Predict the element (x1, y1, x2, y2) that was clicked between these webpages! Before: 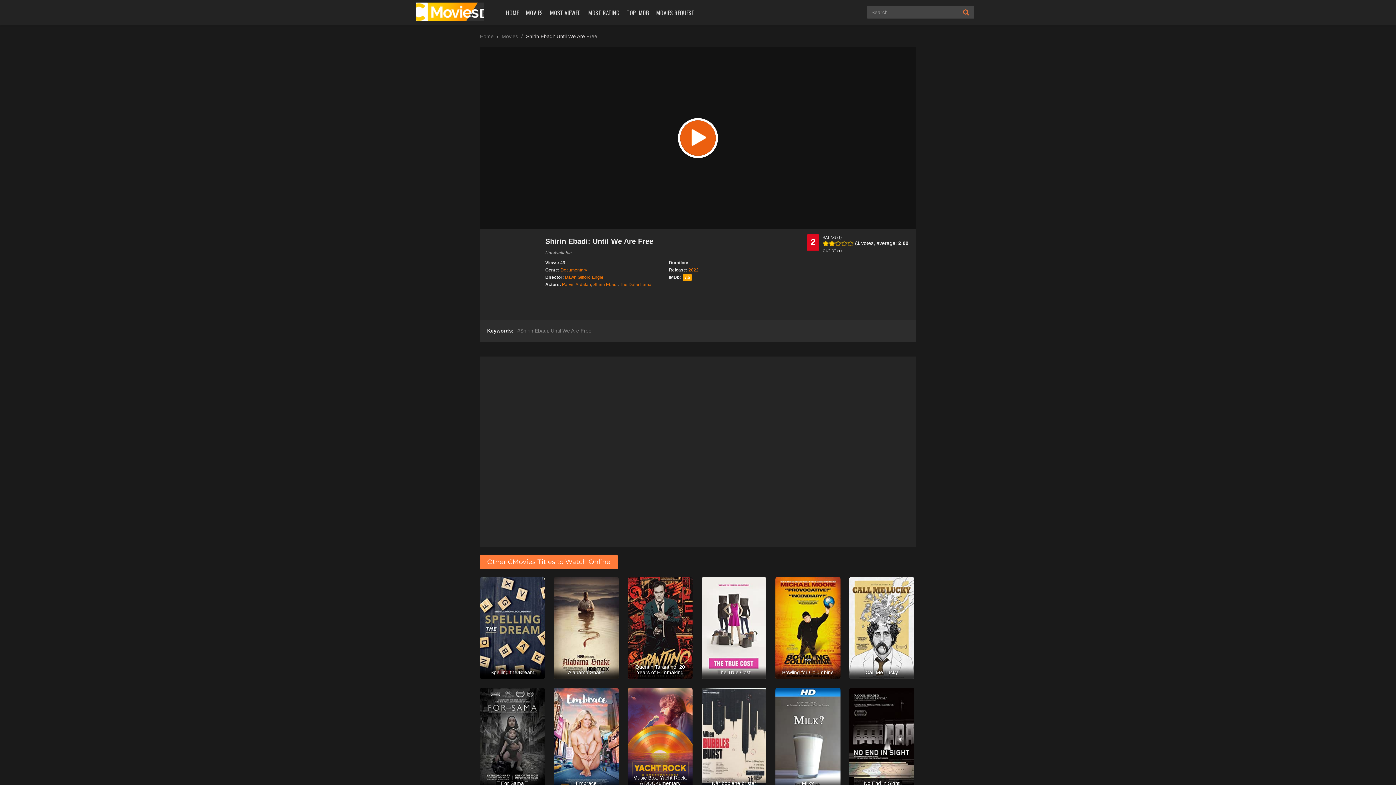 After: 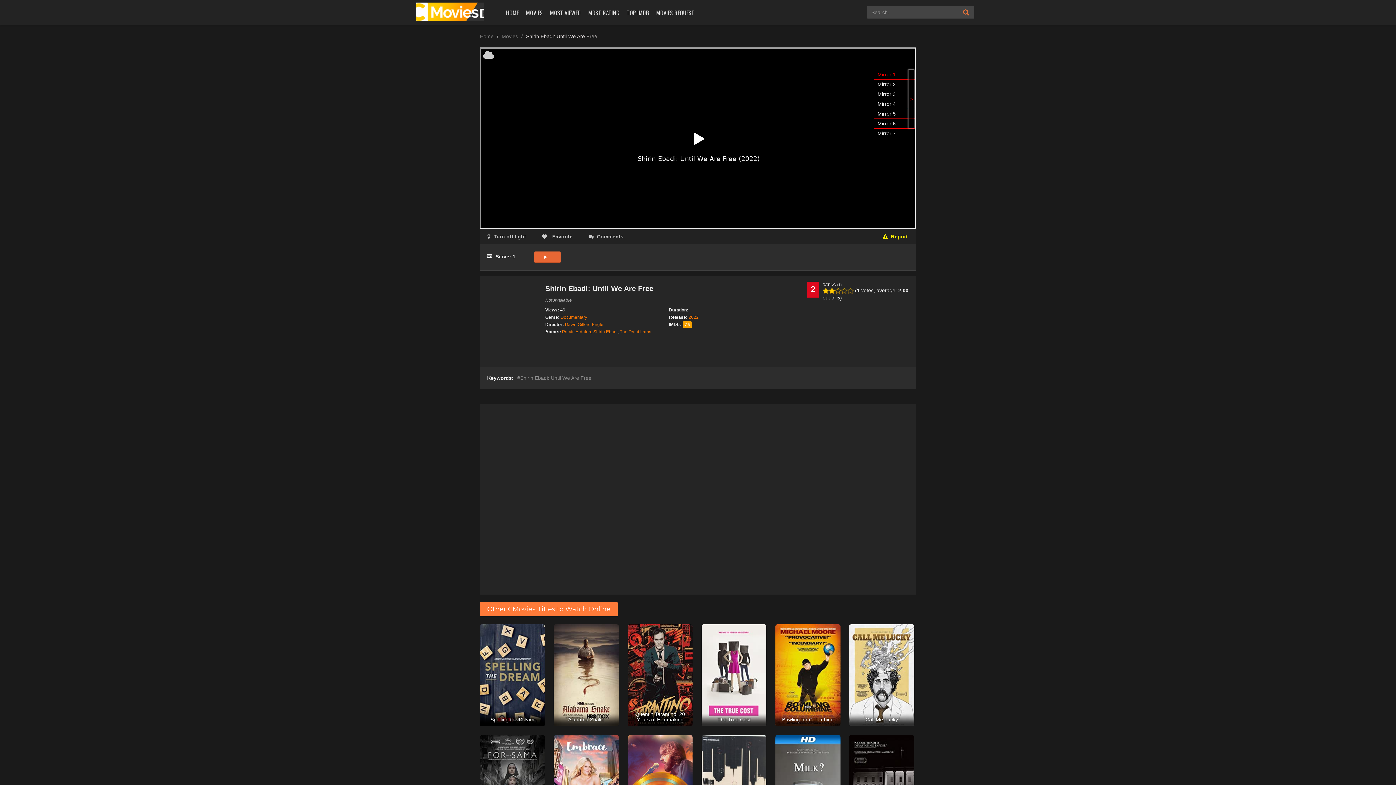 Action: bbox: (480, 47, 916, 229)